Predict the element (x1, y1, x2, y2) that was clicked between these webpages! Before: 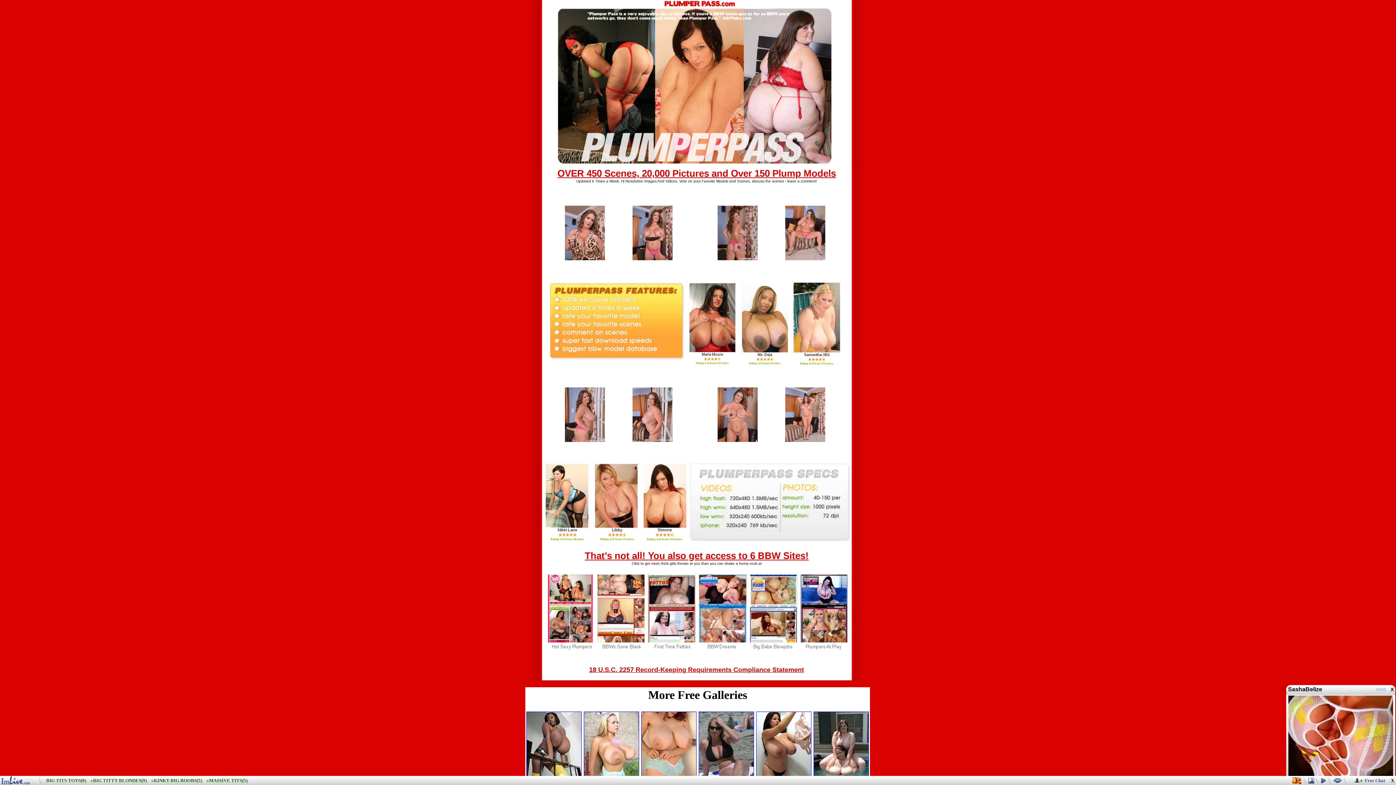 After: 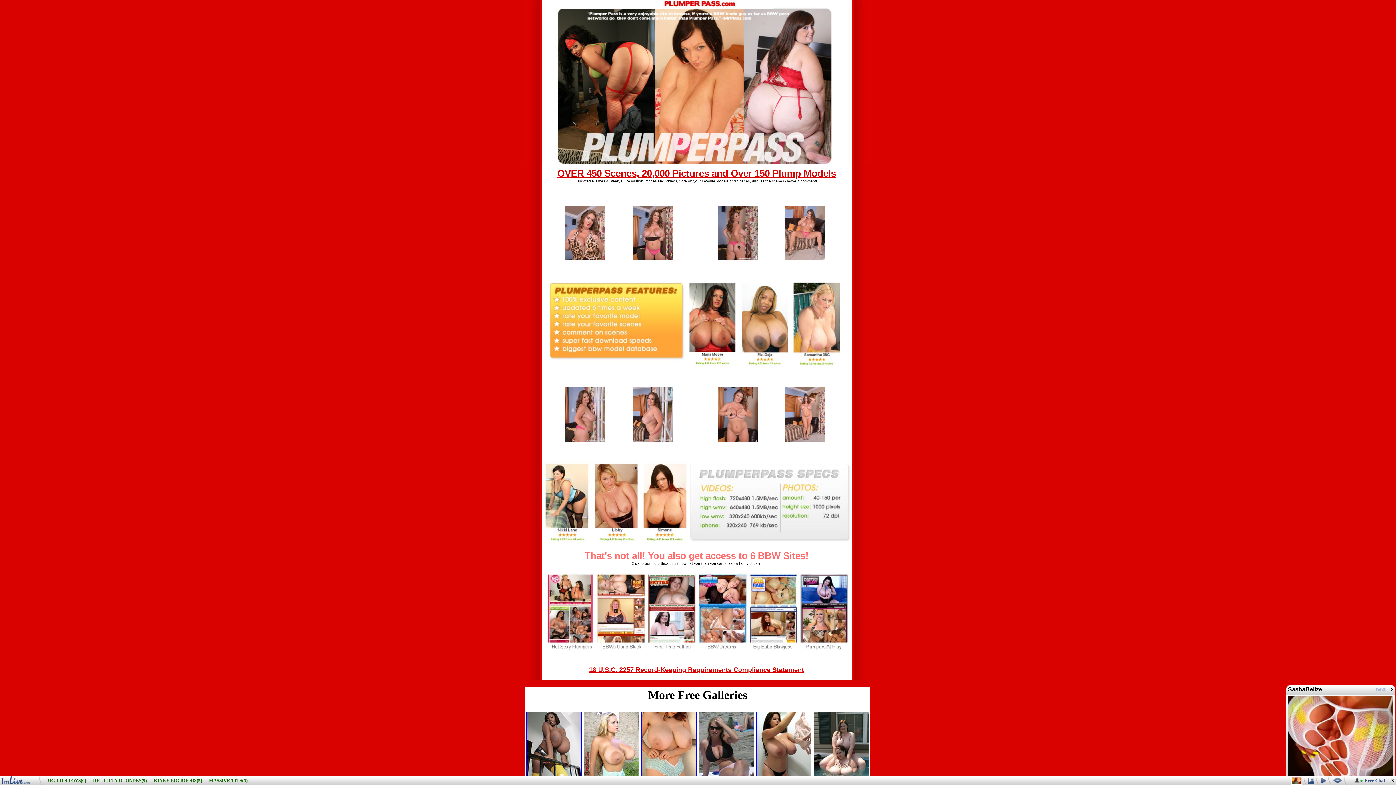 Action: label: That's not all! You also get access to 6 BBW Sites! bbox: (584, 550, 808, 561)